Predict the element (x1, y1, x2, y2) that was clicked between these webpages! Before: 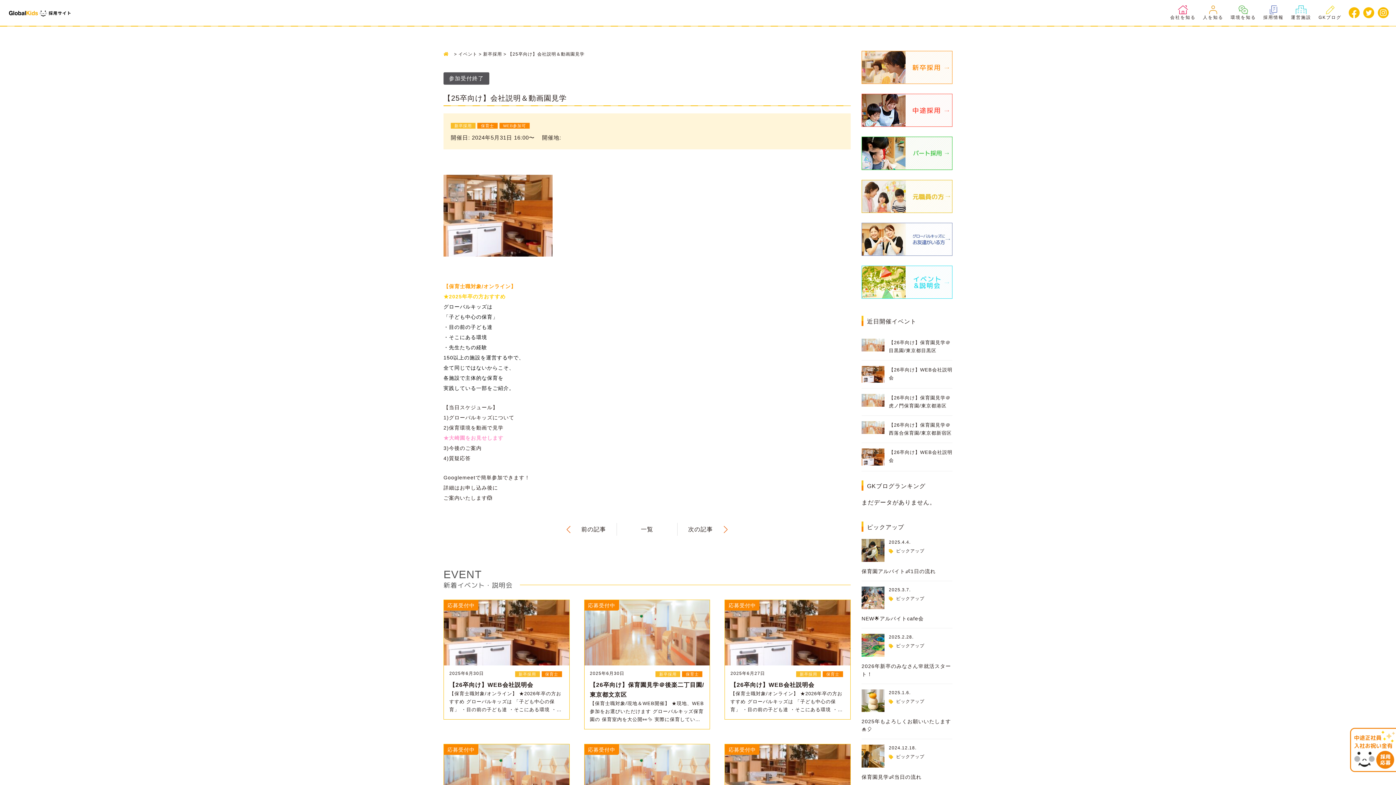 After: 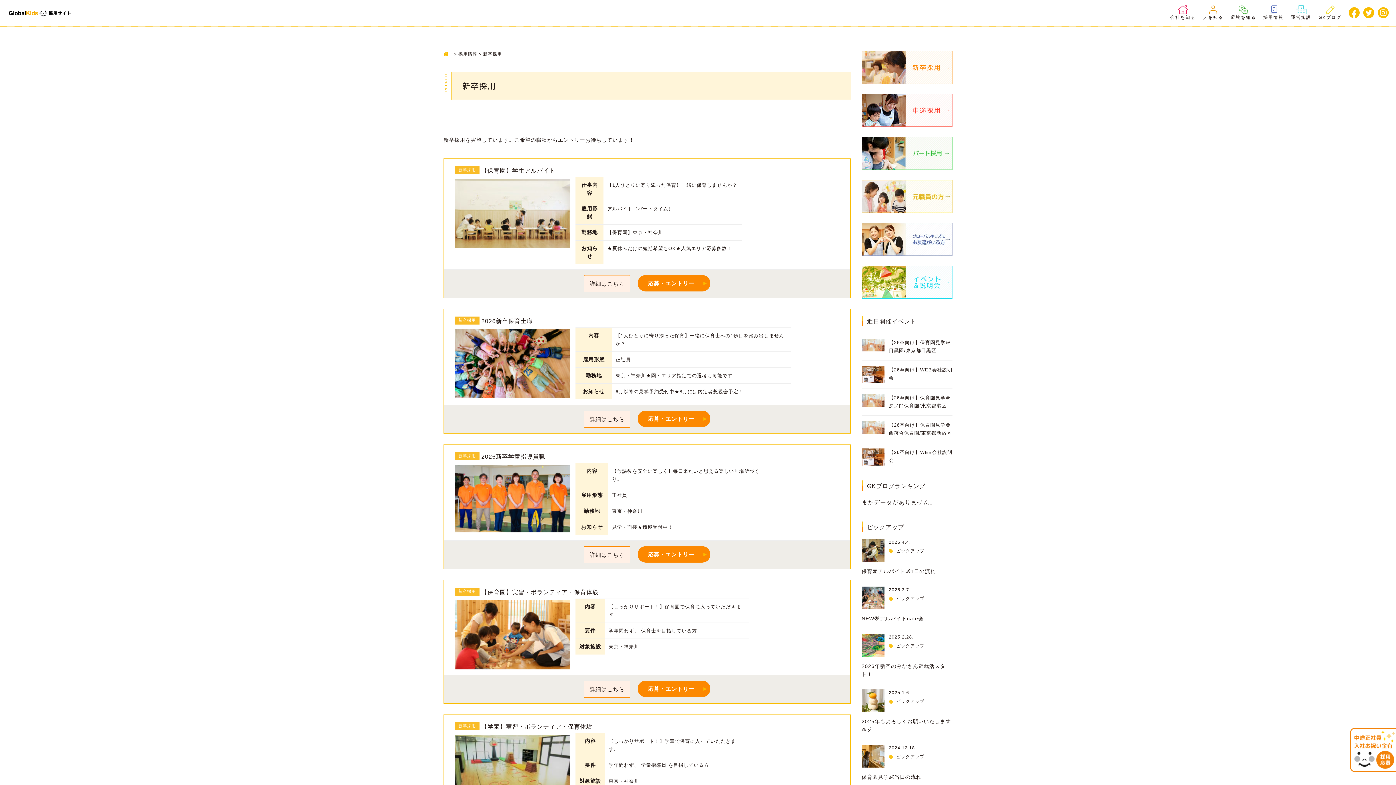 Action: bbox: (861, 50, 952, 84)